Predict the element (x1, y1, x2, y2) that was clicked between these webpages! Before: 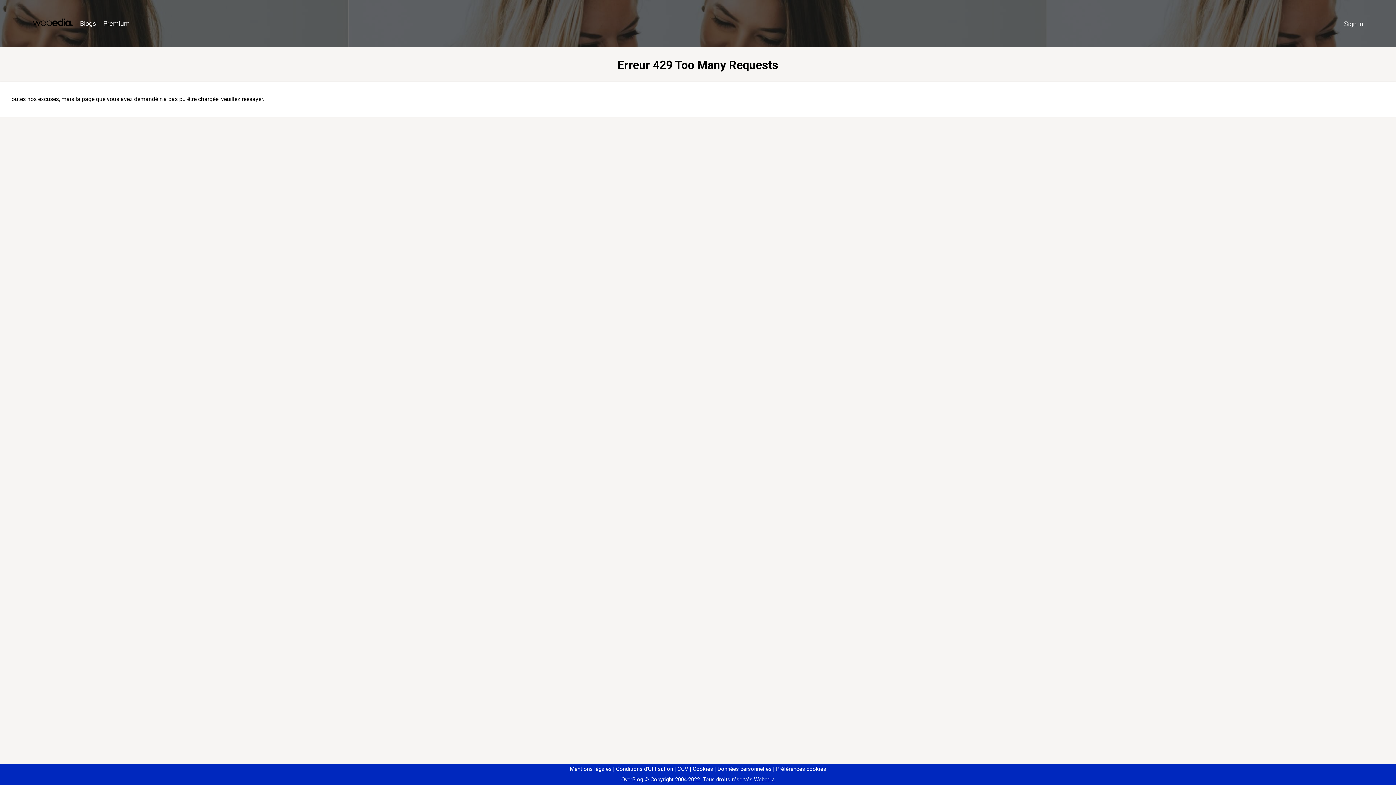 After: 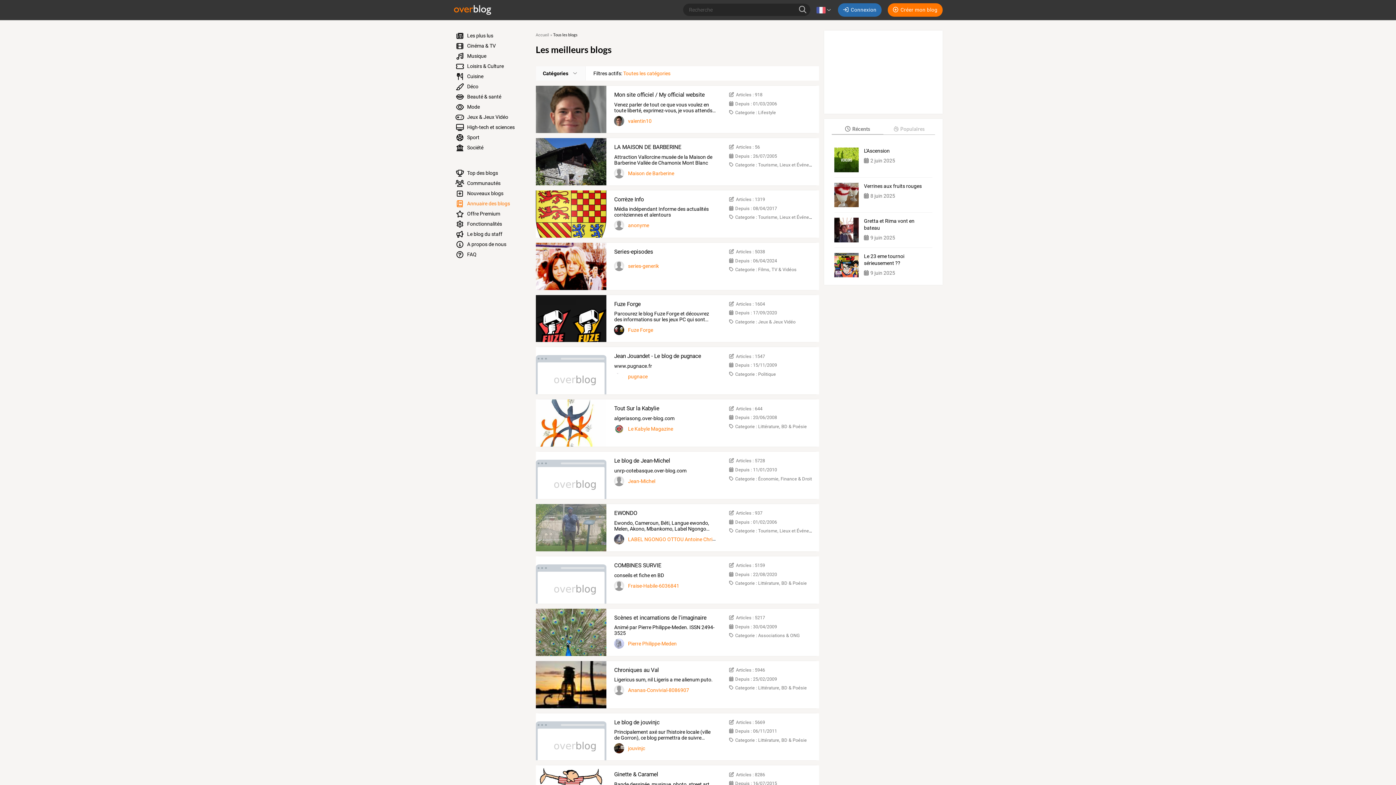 Action: bbox: (76, 16, 99, 31) label: Blogs